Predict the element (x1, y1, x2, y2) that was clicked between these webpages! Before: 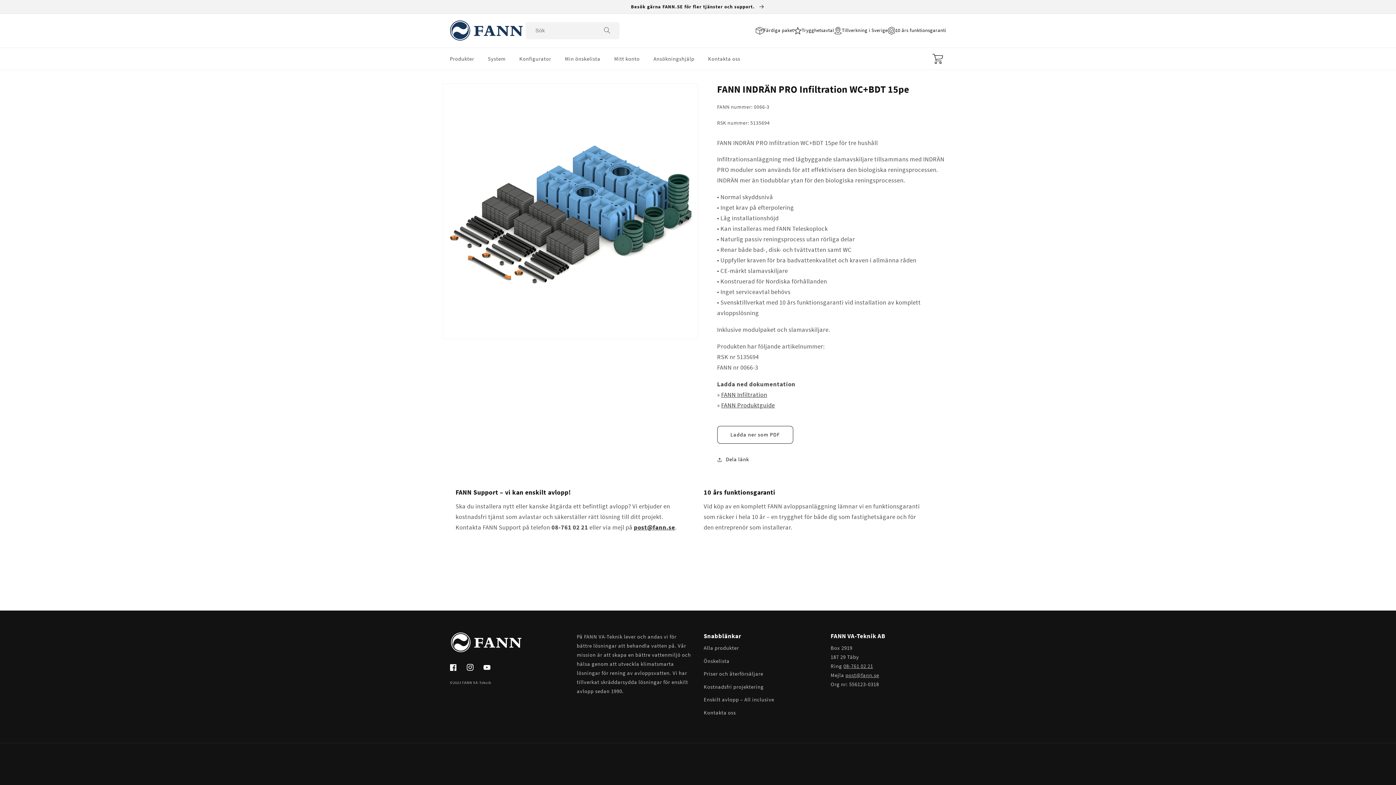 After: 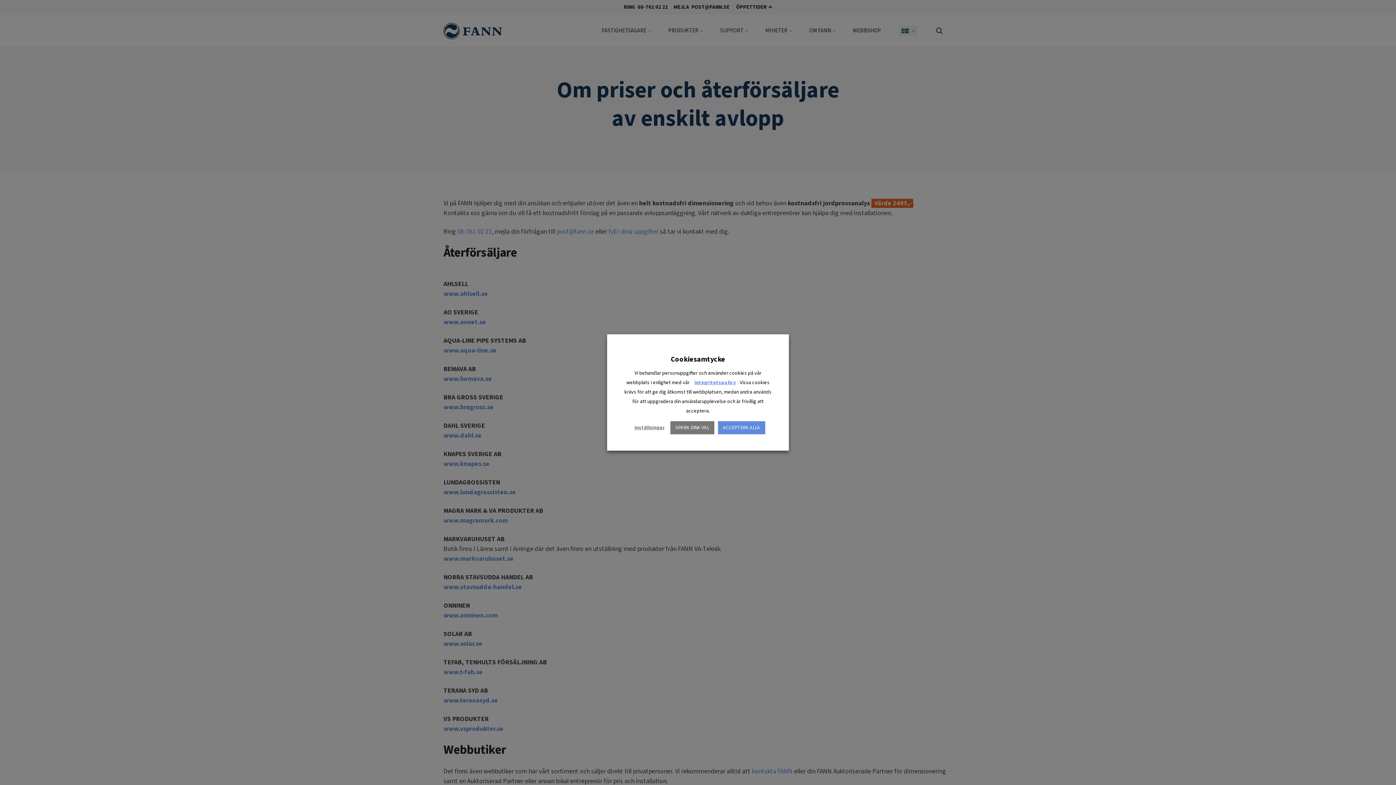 Action: bbox: (703, 668, 763, 680) label: Priser och återförsäljare